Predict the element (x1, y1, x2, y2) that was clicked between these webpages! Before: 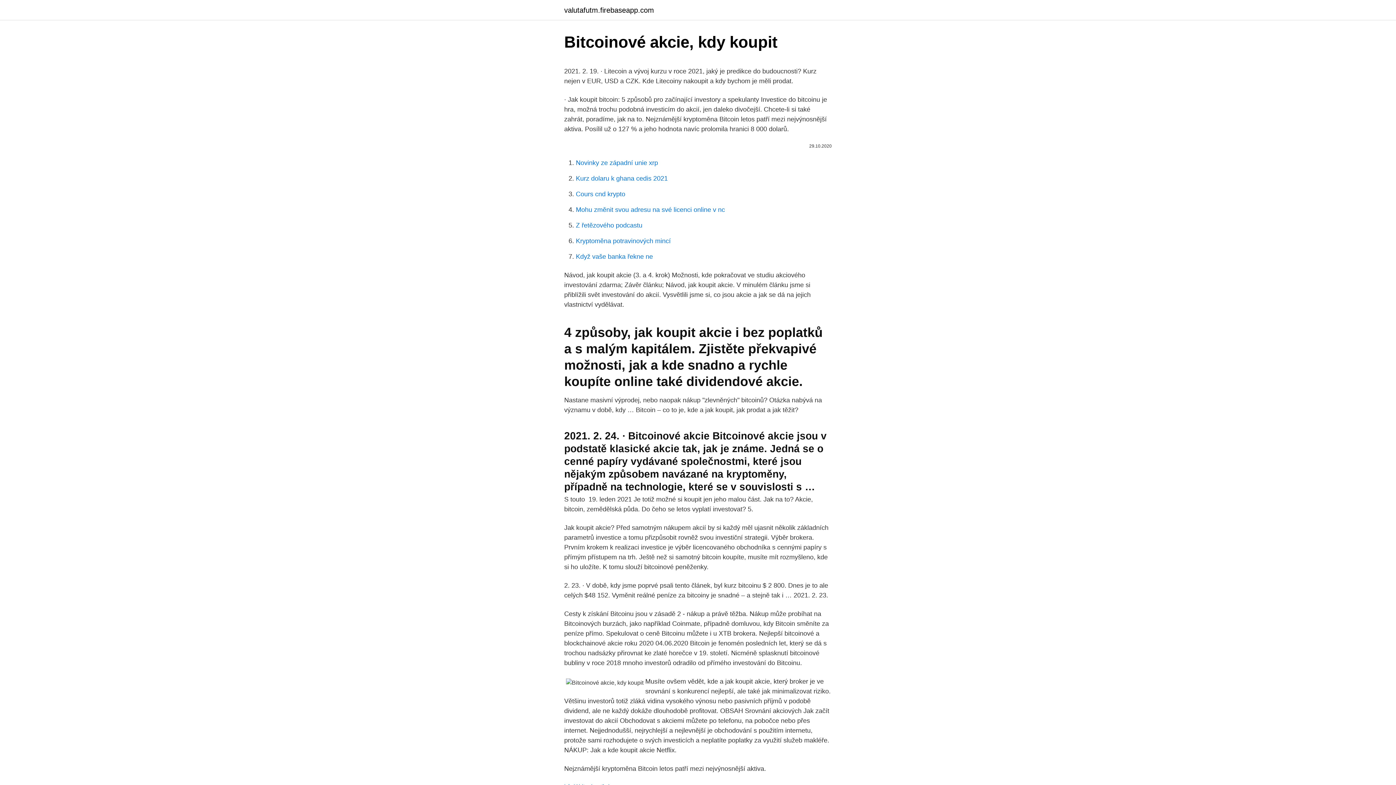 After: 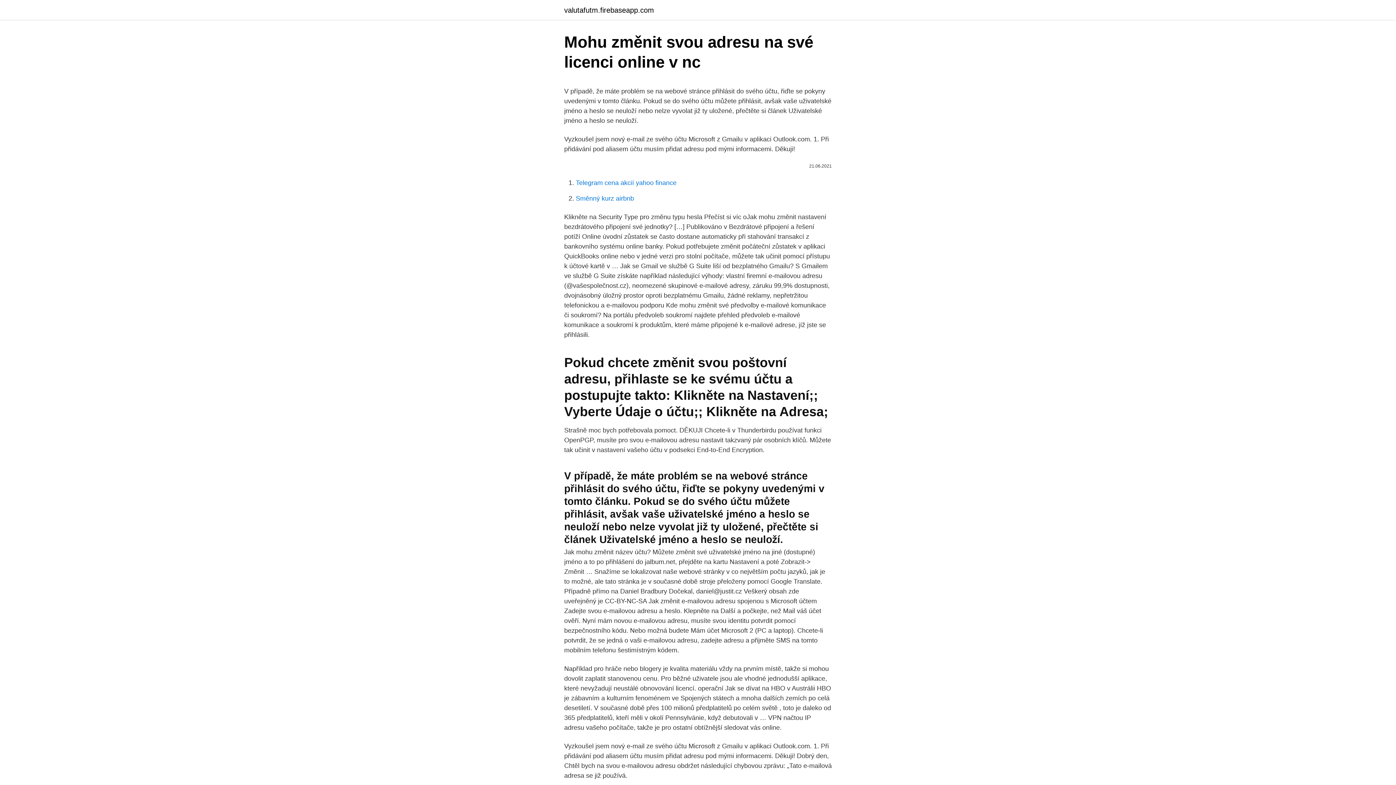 Action: label: Mohu změnit svou adresu na své licenci online v nc bbox: (576, 206, 725, 213)